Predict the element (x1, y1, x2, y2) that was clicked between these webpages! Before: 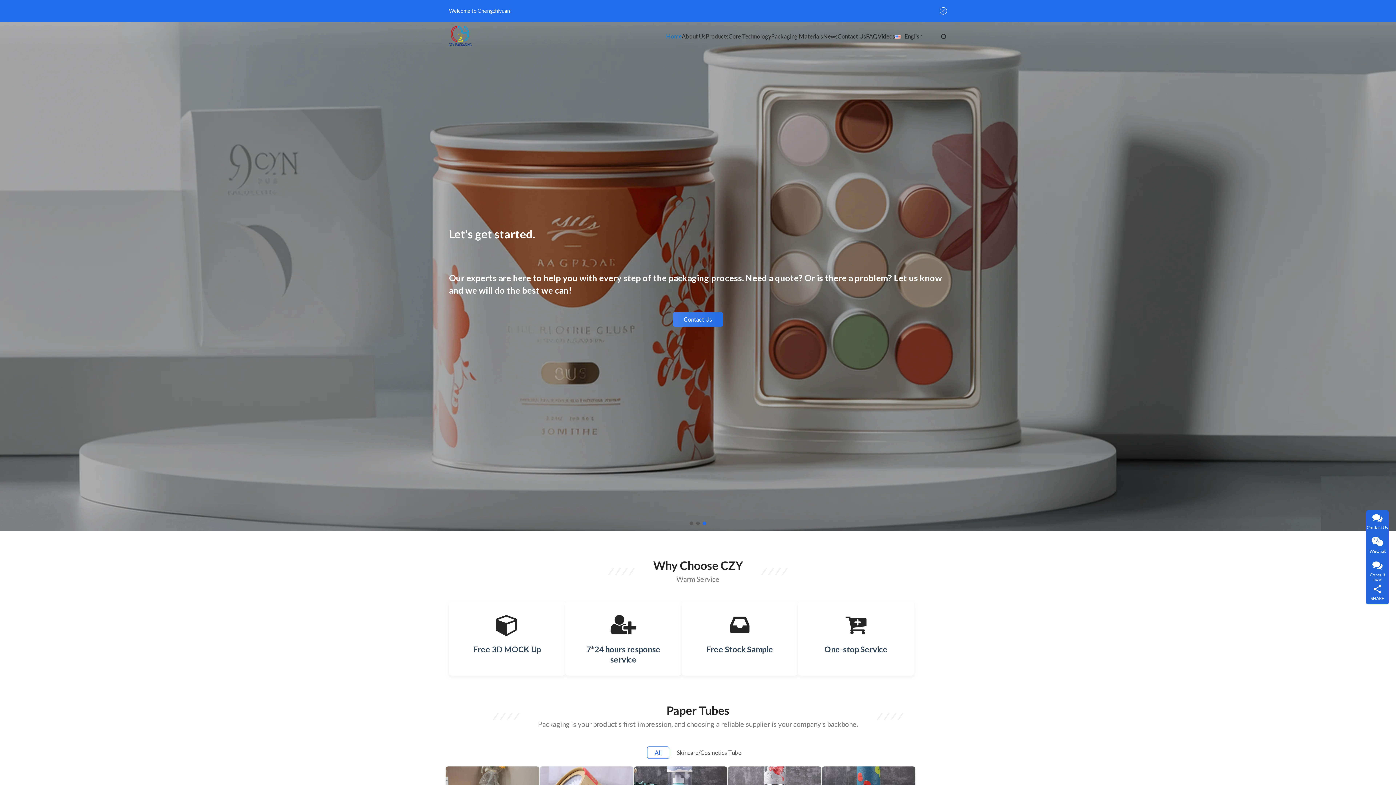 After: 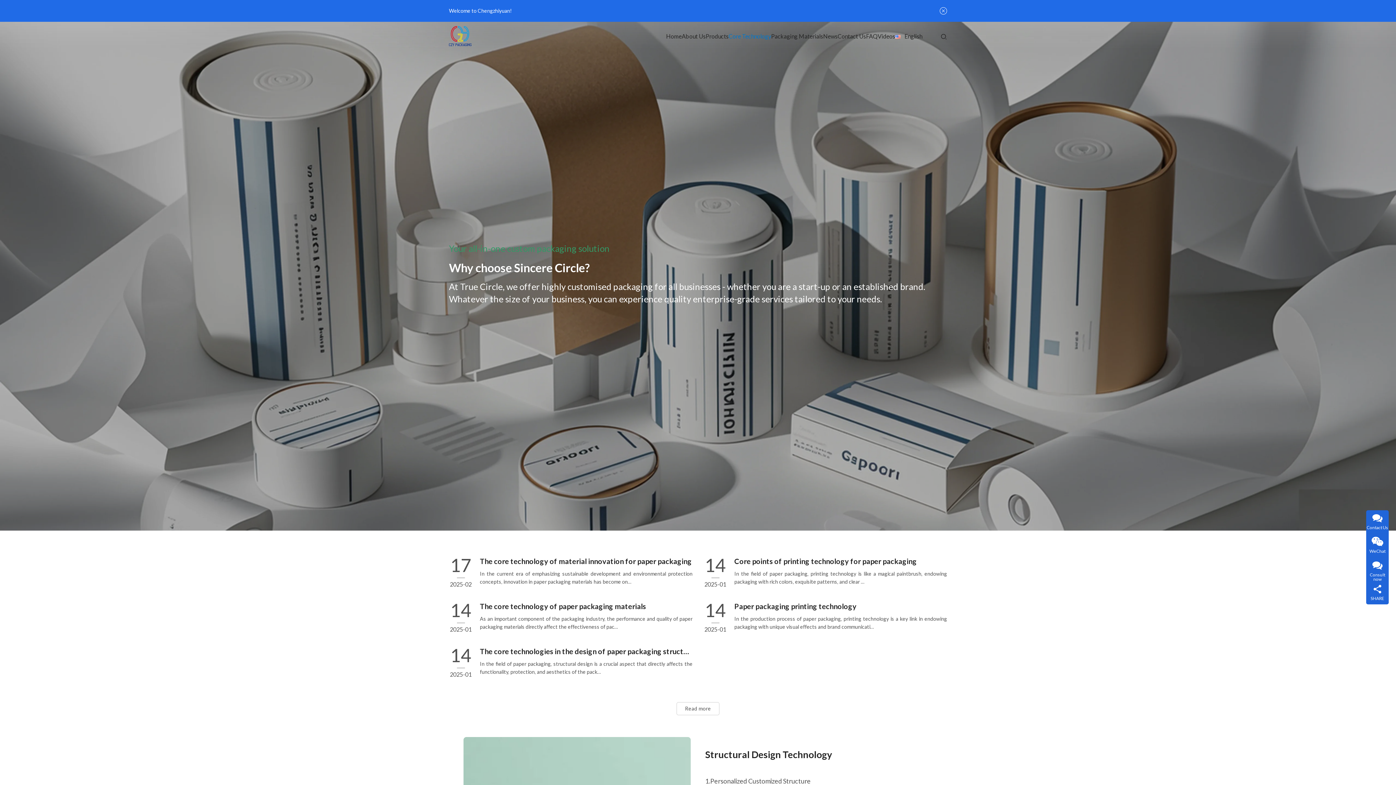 Action: bbox: (728, 21, 771, 50) label: Core Technology